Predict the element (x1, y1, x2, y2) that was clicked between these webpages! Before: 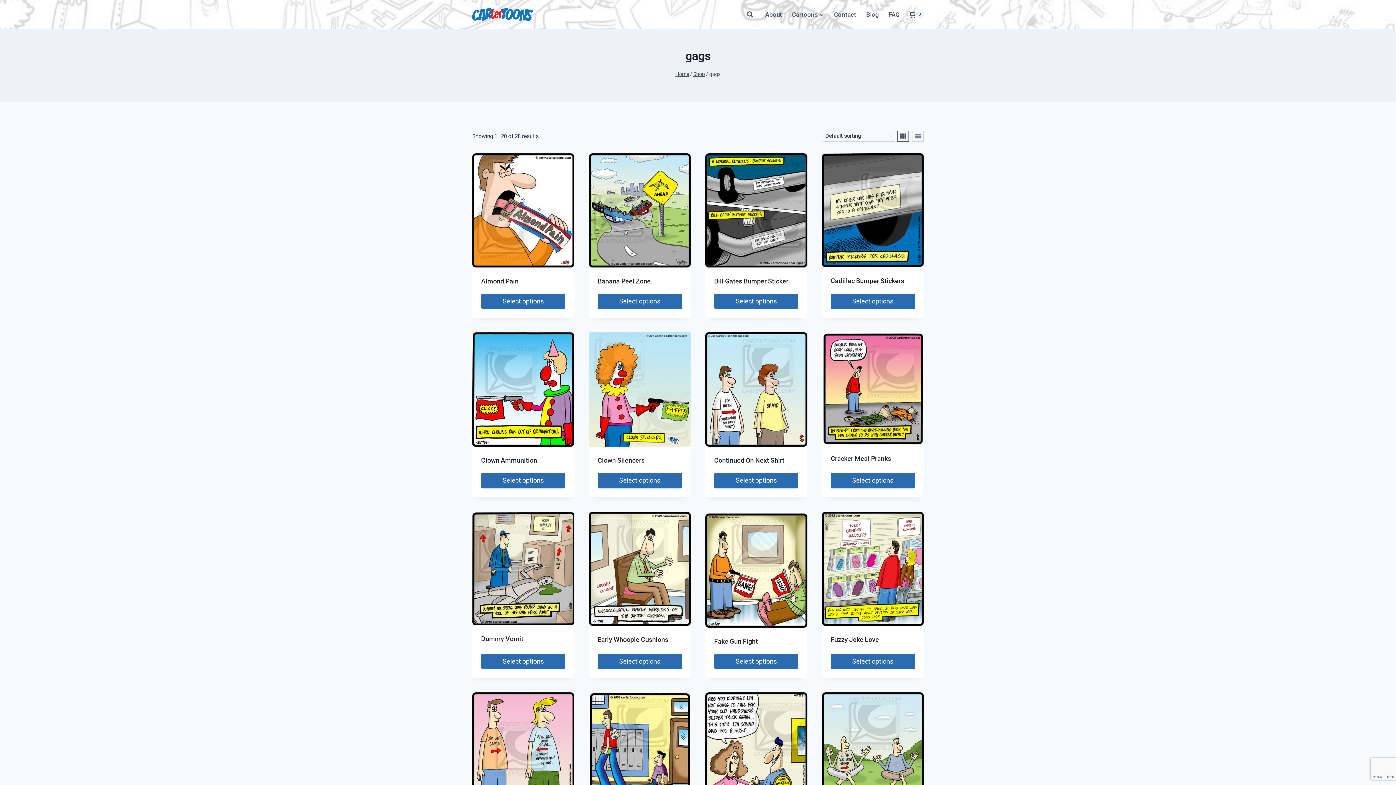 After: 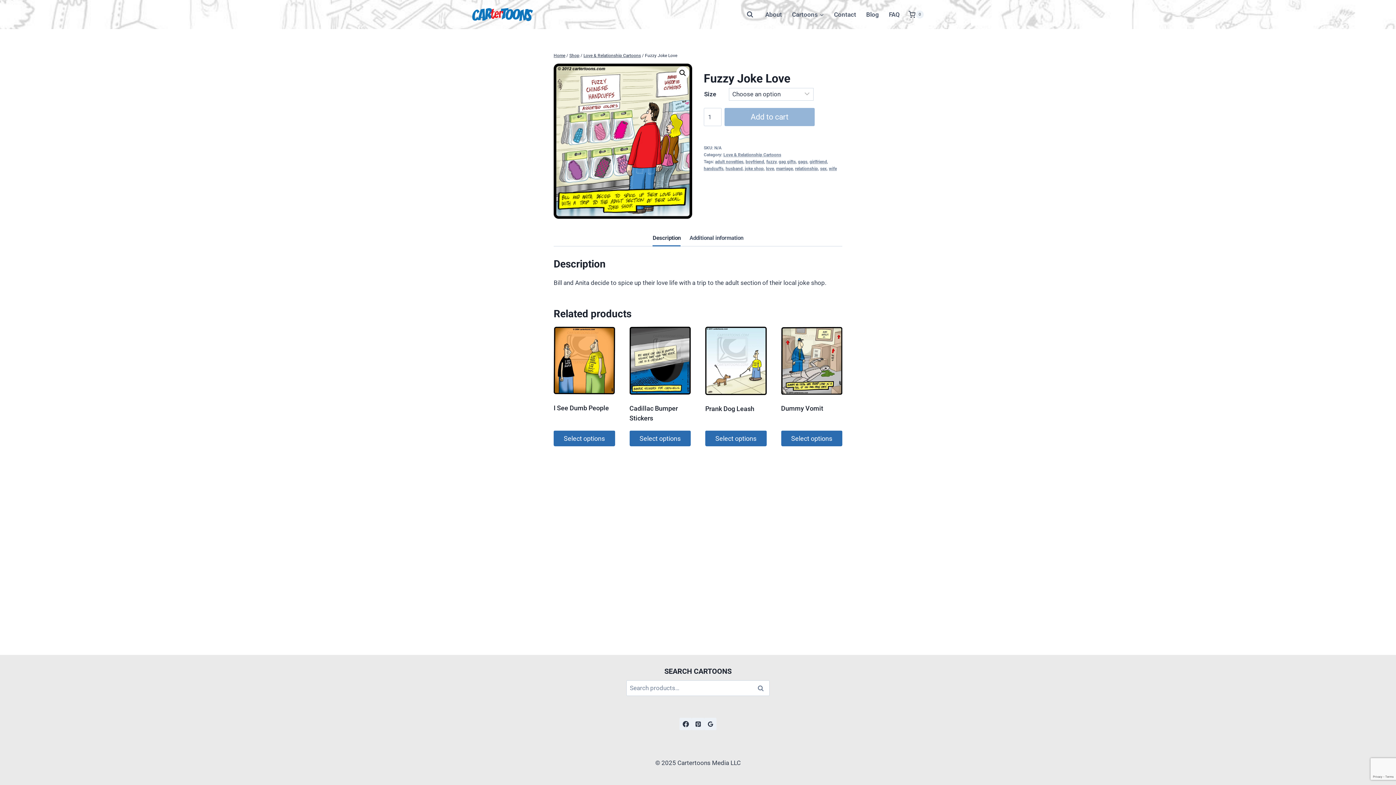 Action: bbox: (822, 511, 924, 626)